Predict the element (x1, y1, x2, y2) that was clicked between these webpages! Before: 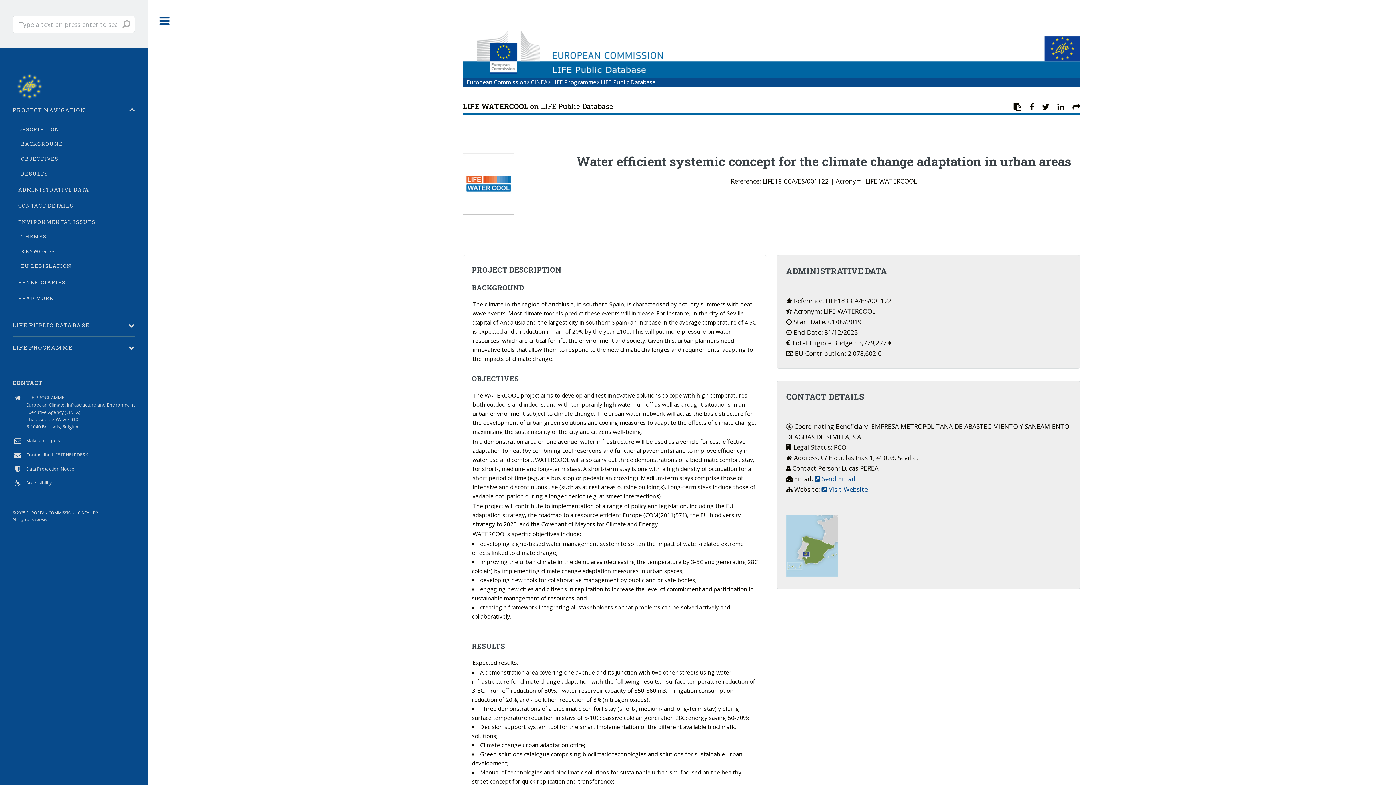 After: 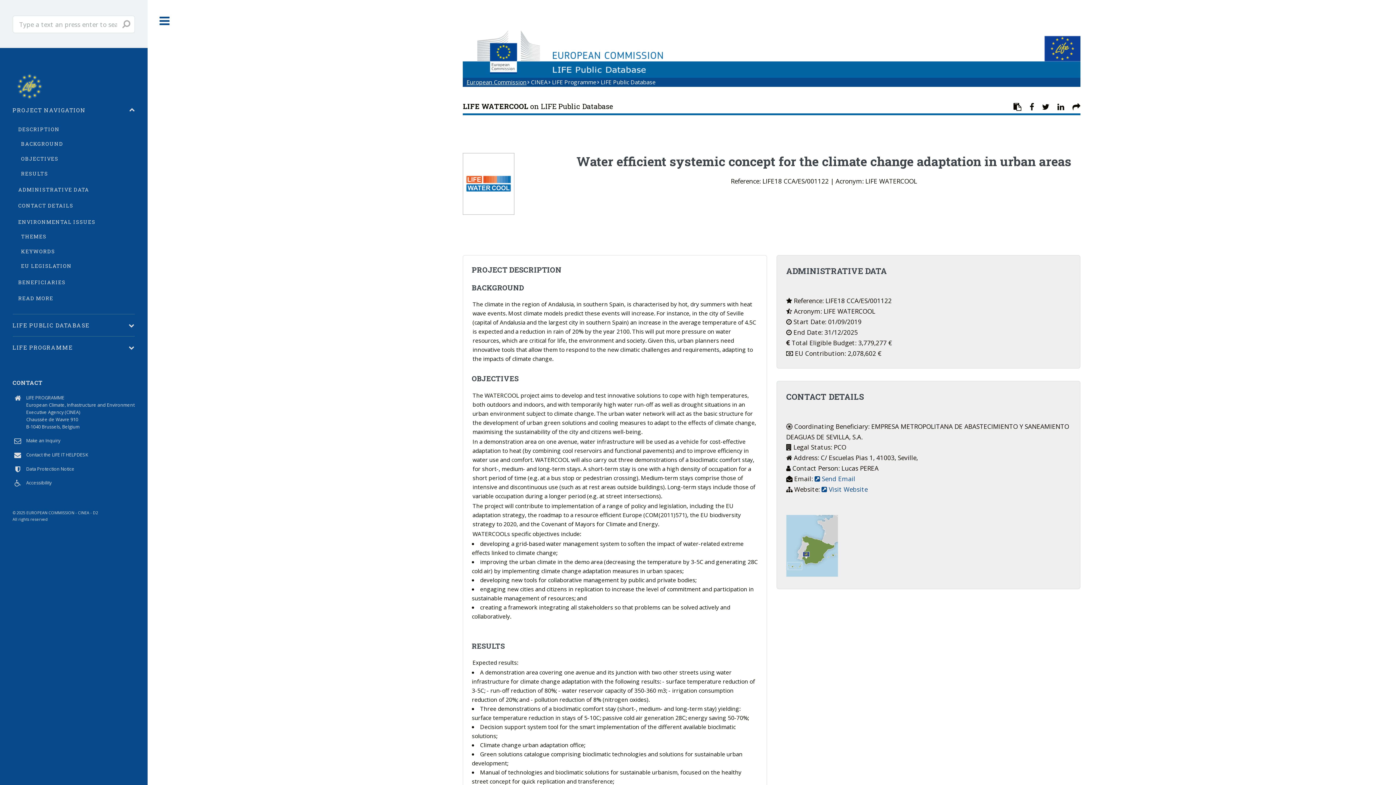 Action: bbox: (466, 78, 526, 86) label: European Commission